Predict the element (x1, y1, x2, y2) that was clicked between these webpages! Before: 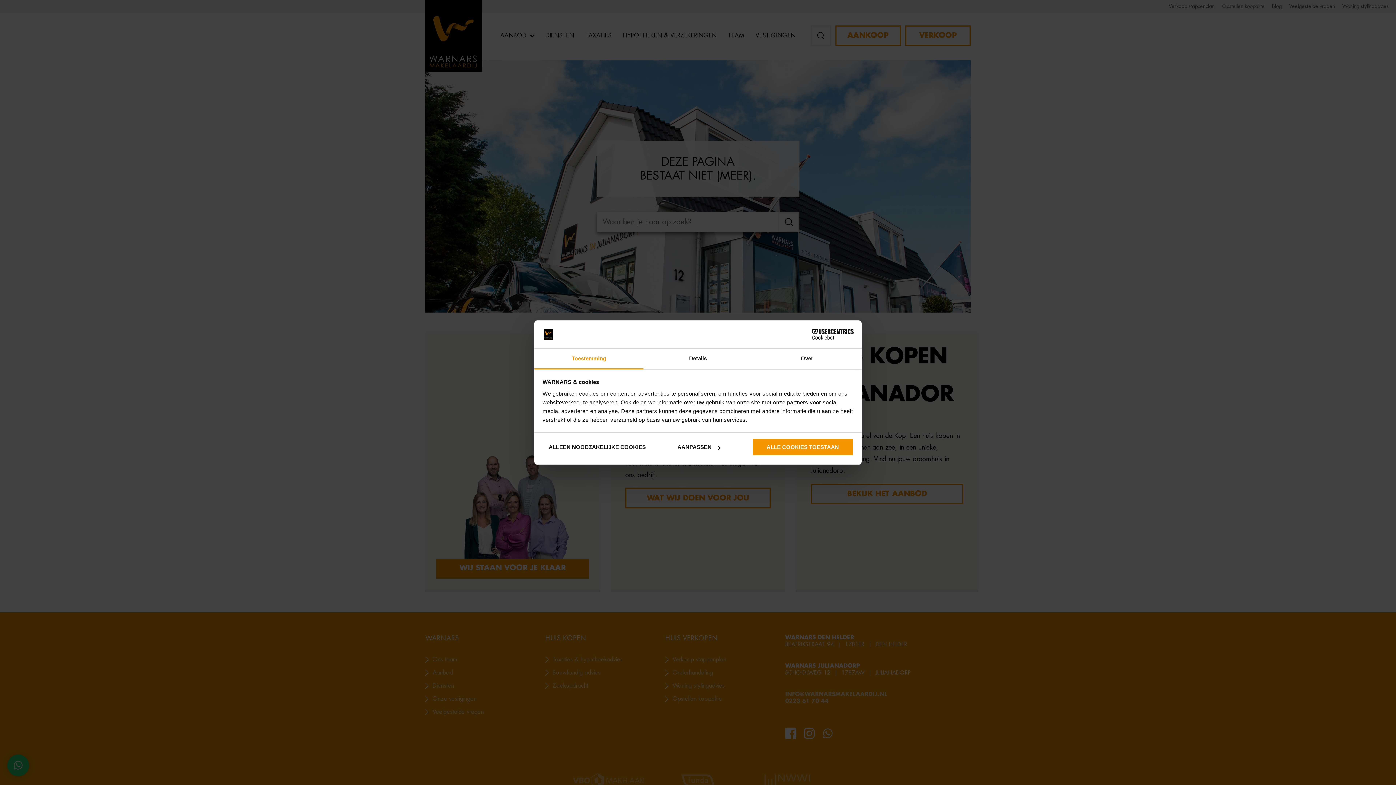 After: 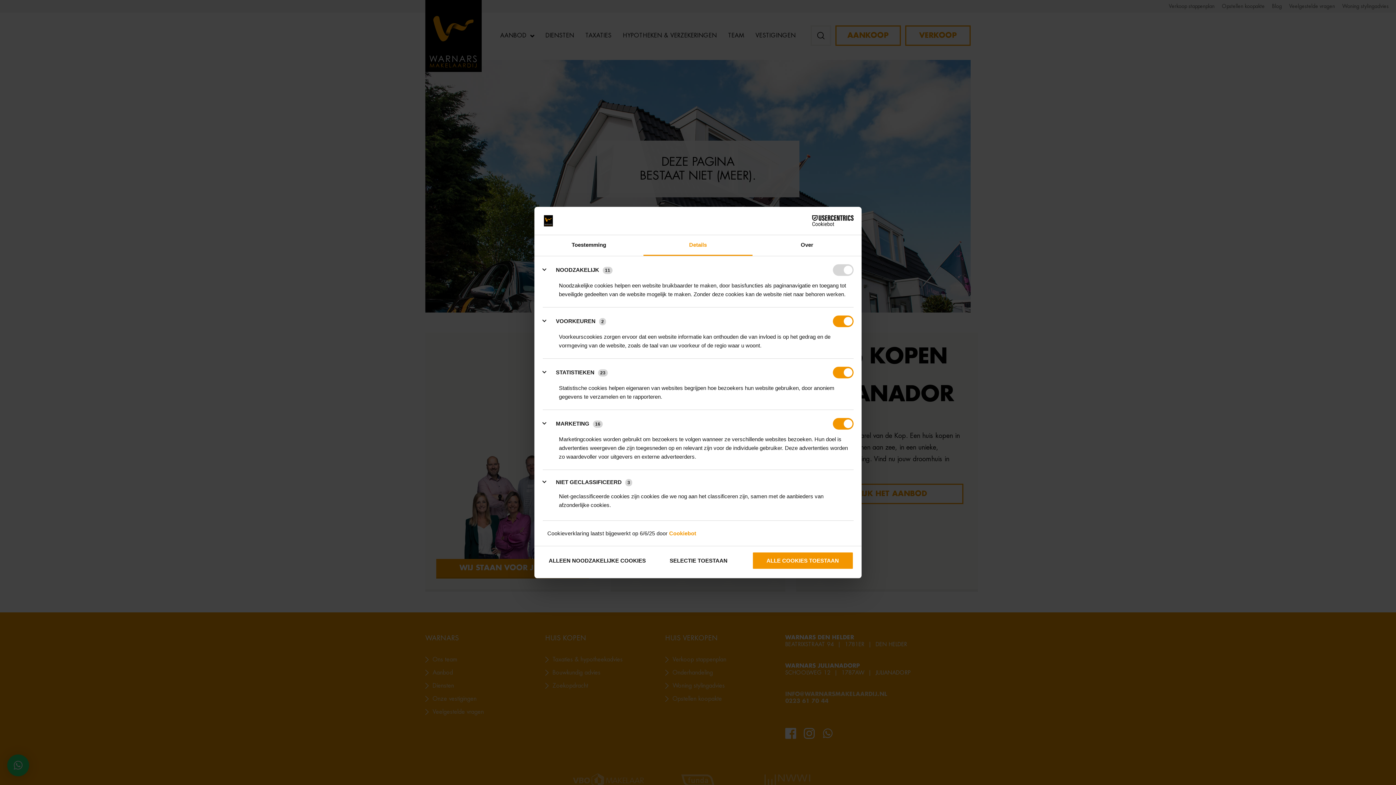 Action: label: AANPASSEN bbox: (648, 438, 749, 456)